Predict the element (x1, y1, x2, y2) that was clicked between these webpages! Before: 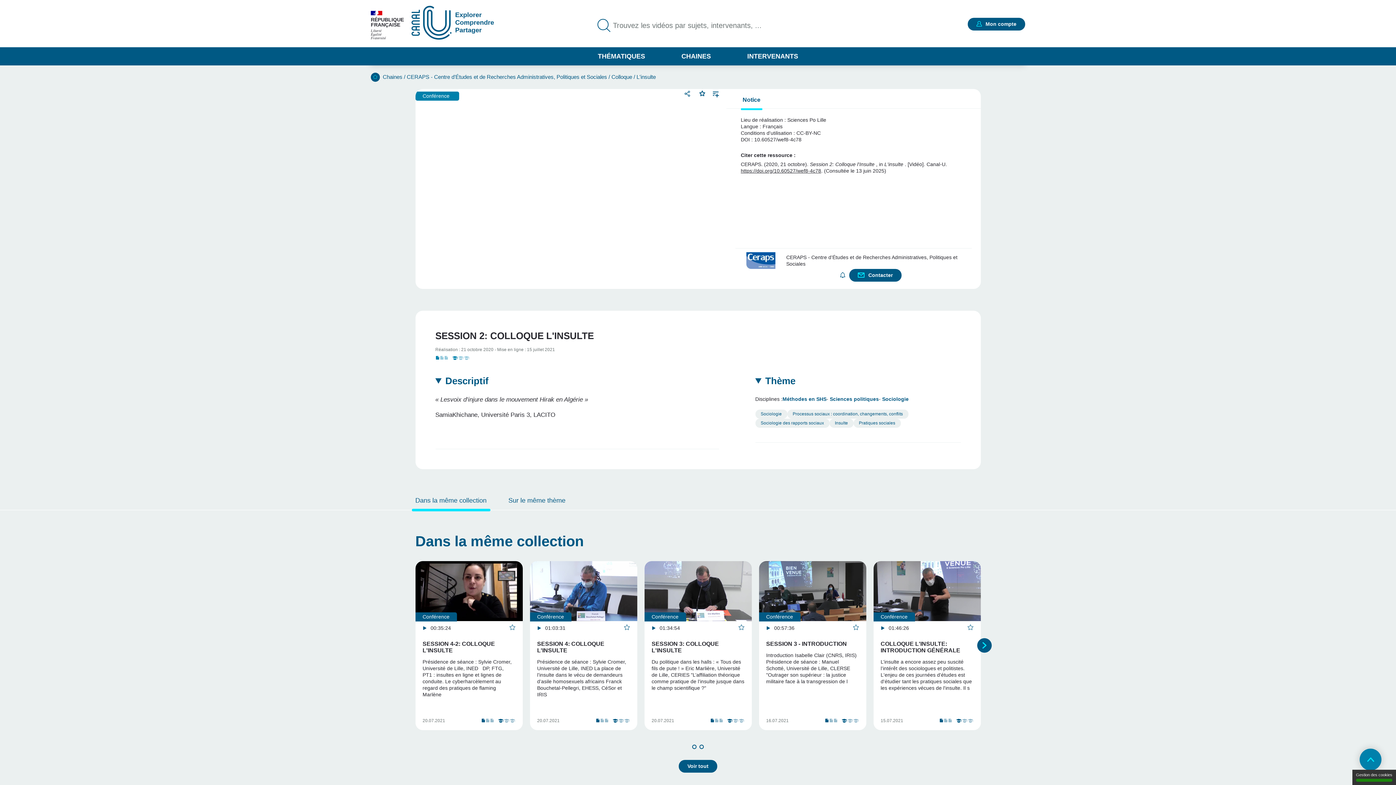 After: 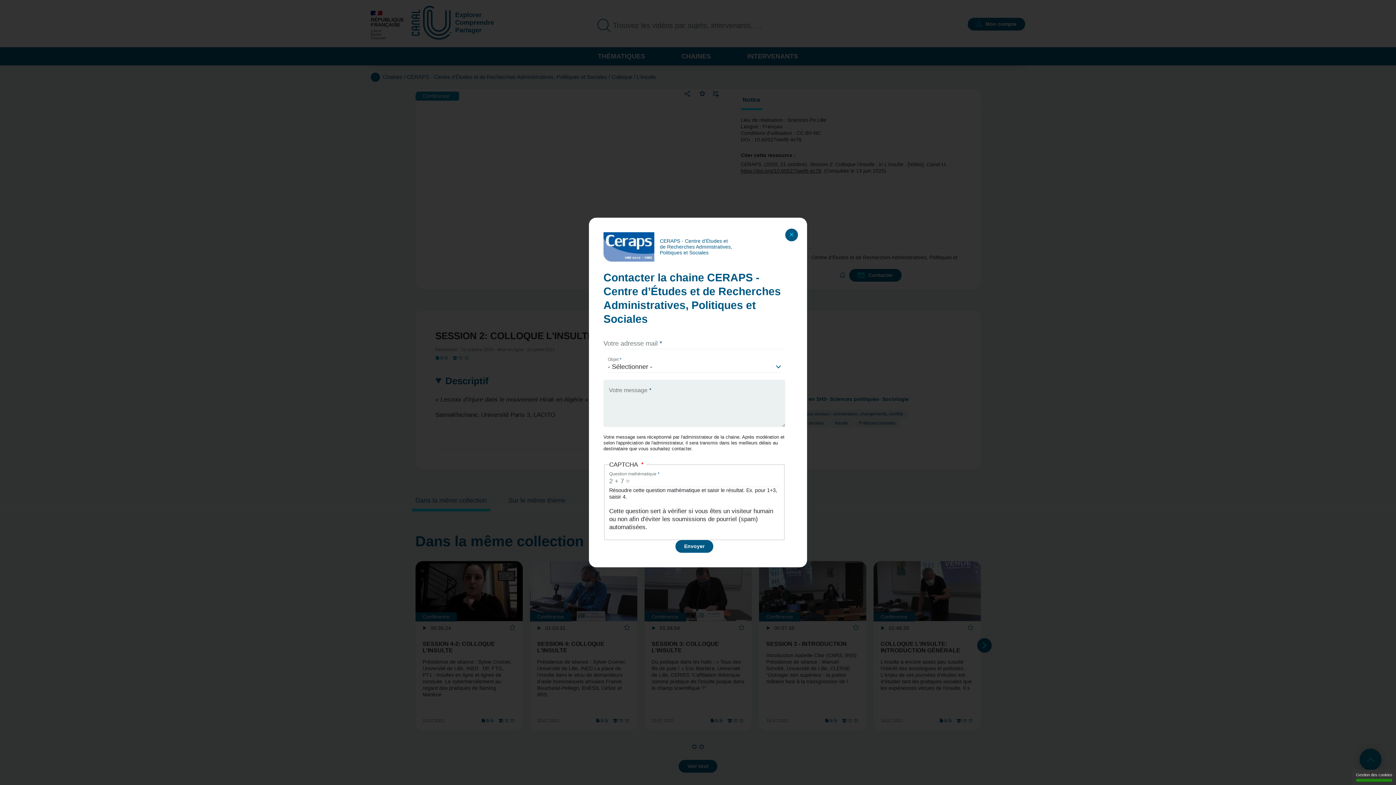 Action: bbox: (849, 269, 901, 281) label: Contacter